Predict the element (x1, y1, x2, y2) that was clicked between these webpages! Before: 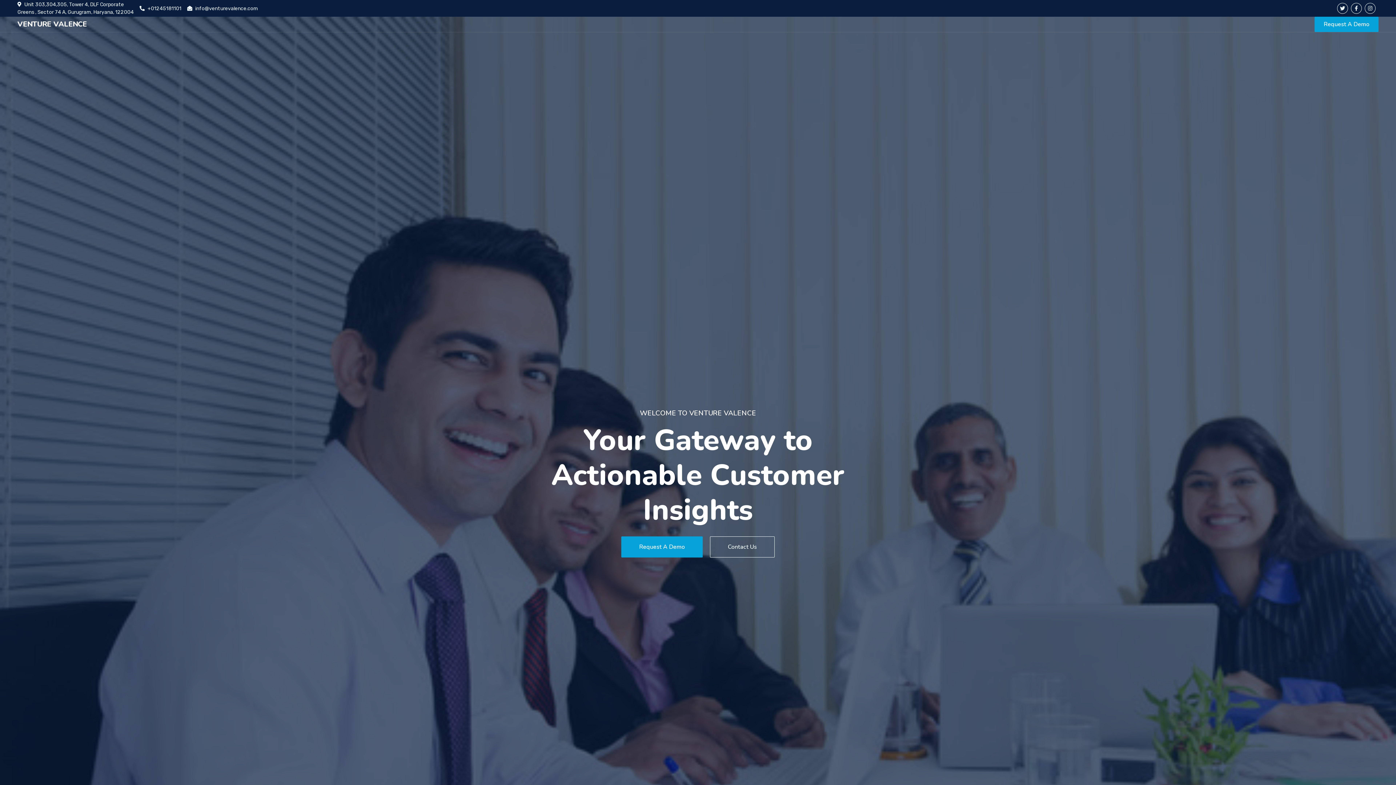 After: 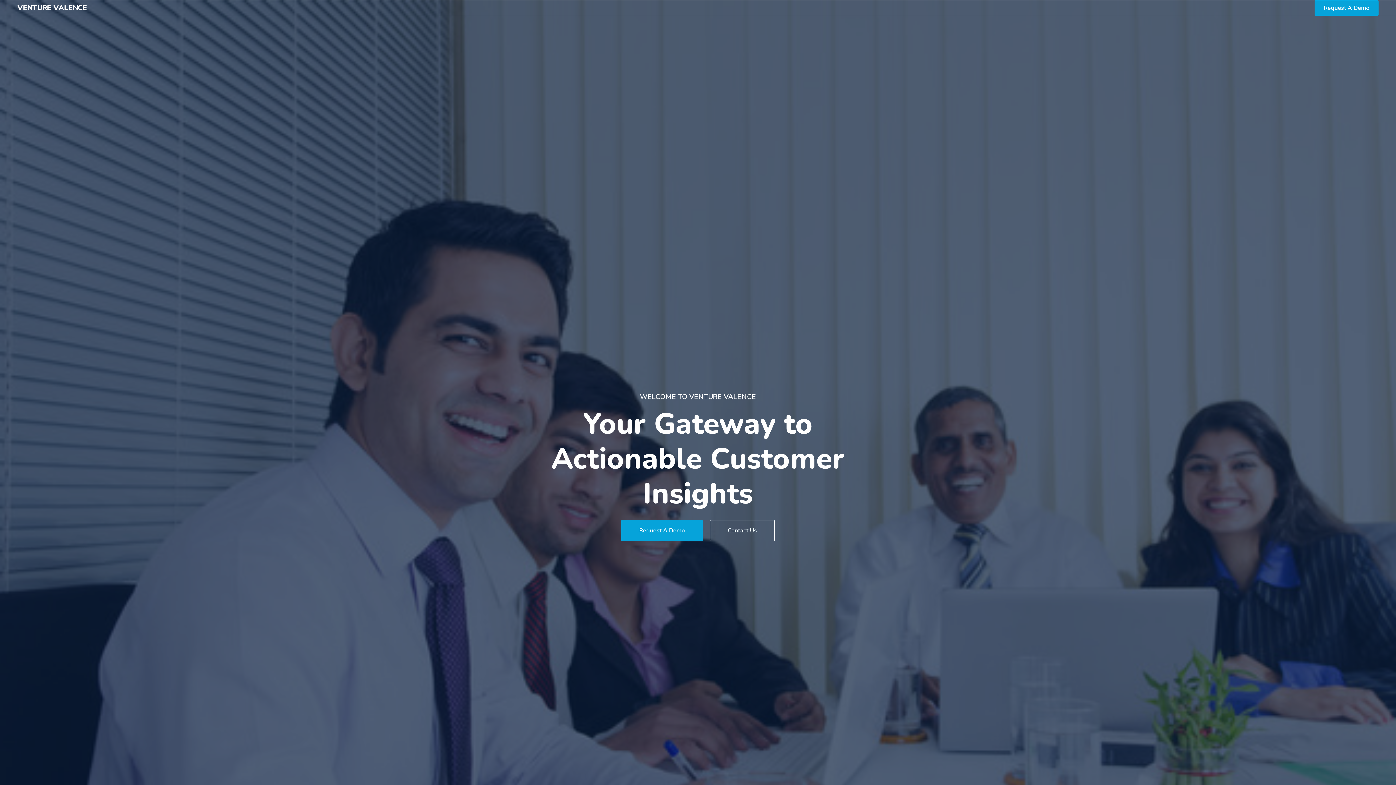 Action: label: Next bbox: (1256, 16, 1396, 950)